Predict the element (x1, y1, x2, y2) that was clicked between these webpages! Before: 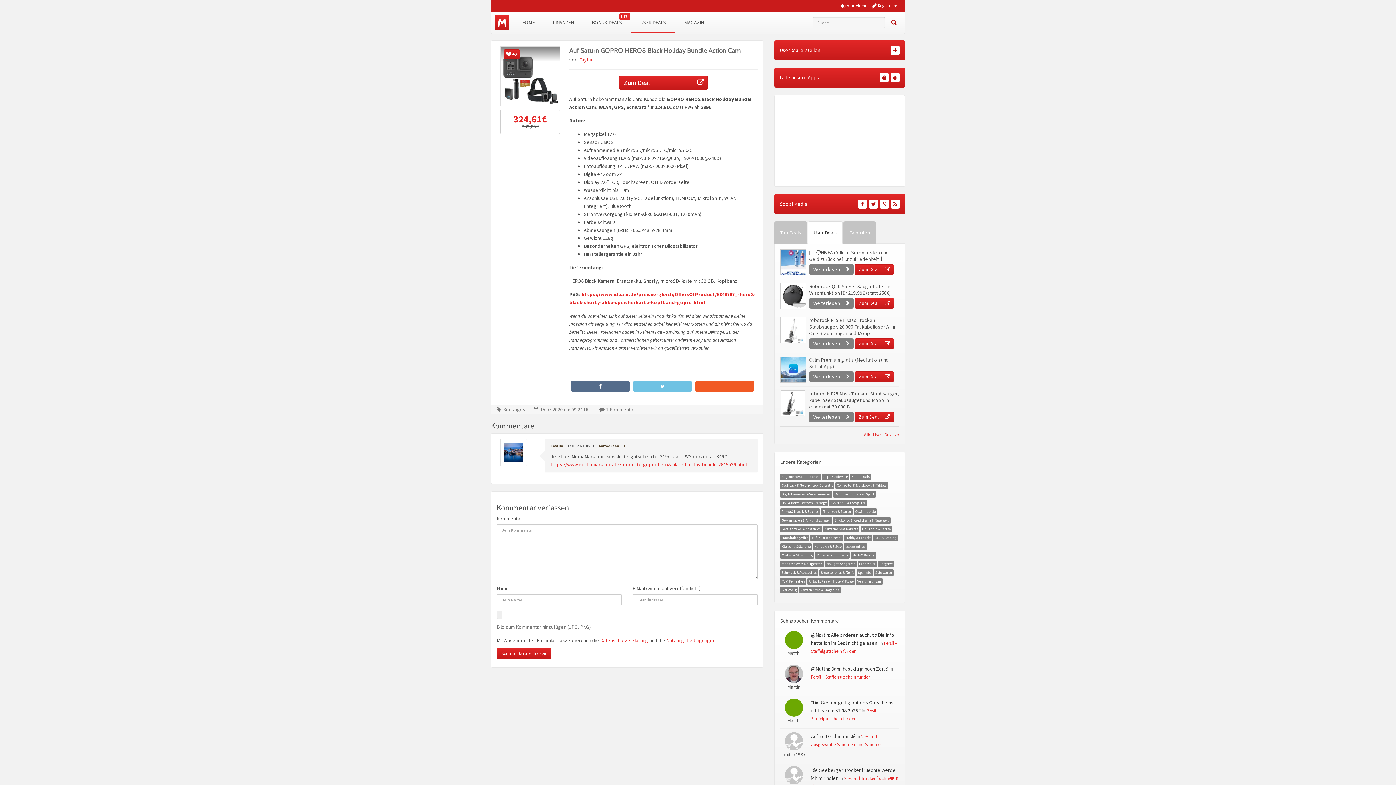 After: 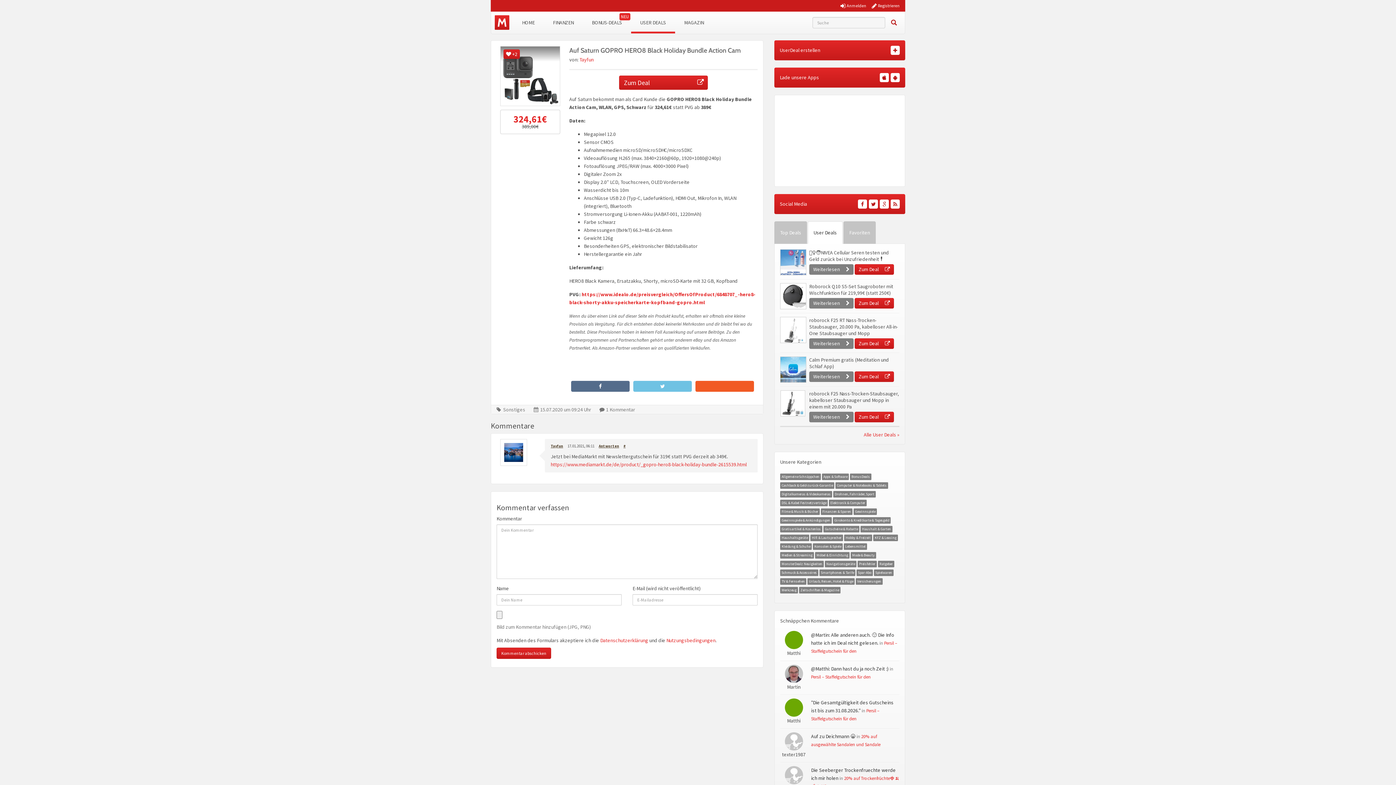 Action: bbox: (600, 637, 648, 644) label: Datenschutzerklärung